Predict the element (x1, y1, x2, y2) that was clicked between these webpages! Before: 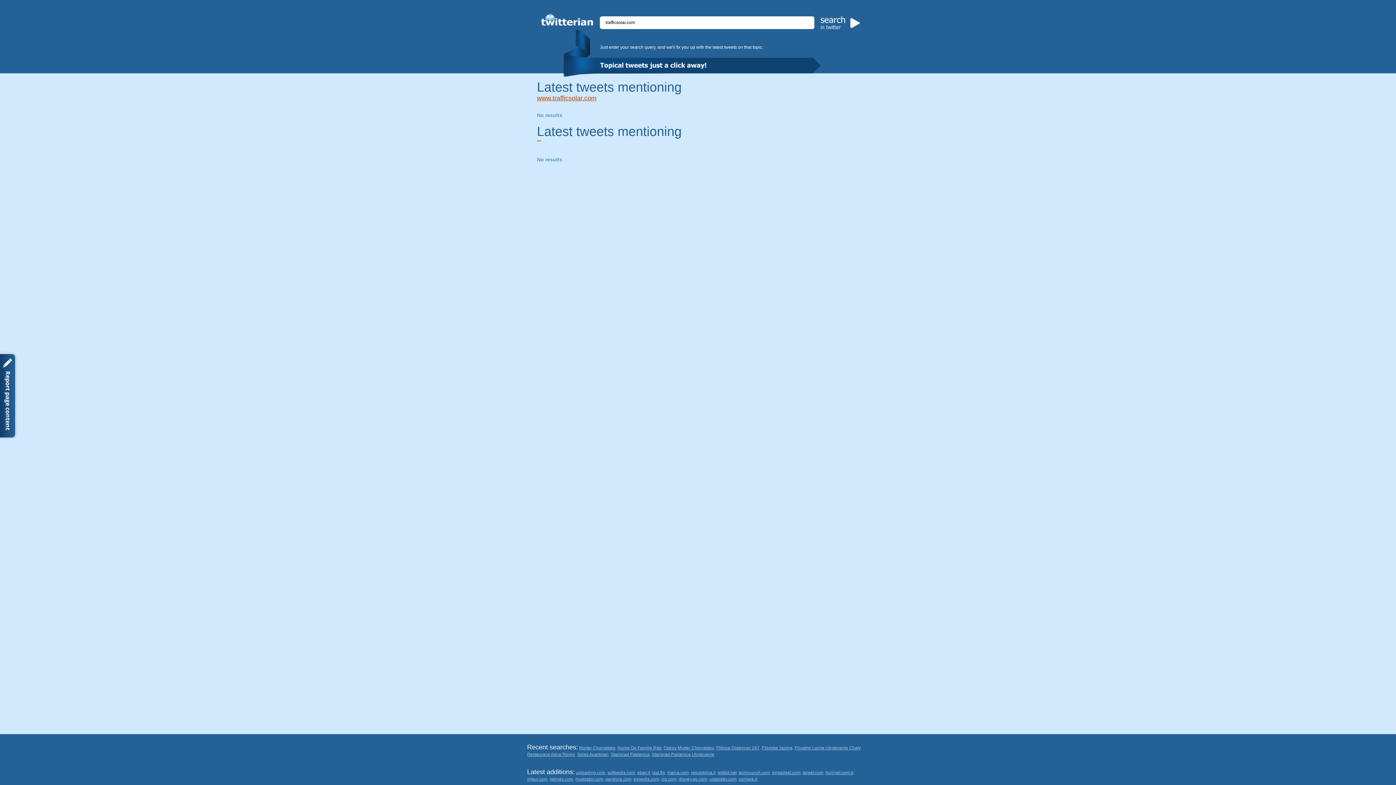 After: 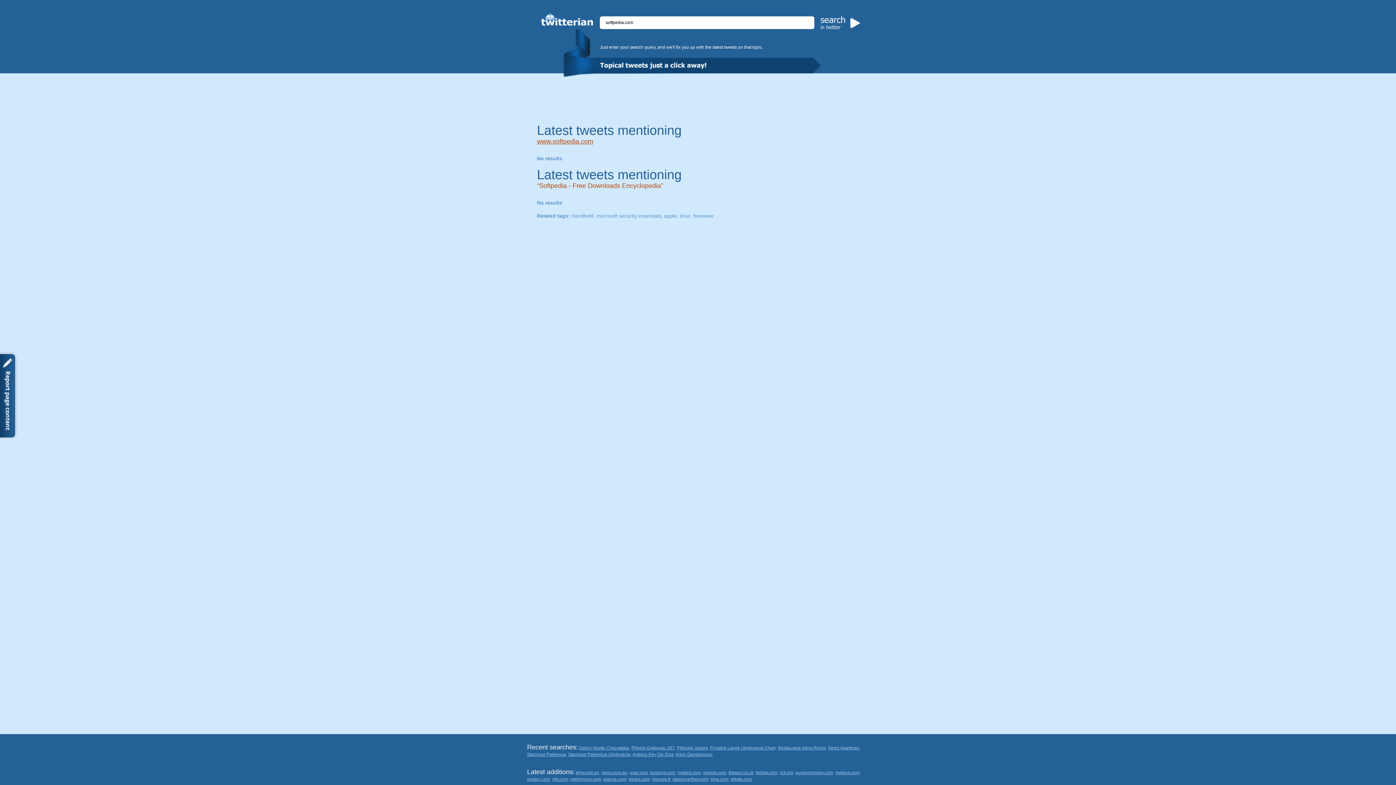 Action: bbox: (607, 770, 635, 775) label: softpedia.com